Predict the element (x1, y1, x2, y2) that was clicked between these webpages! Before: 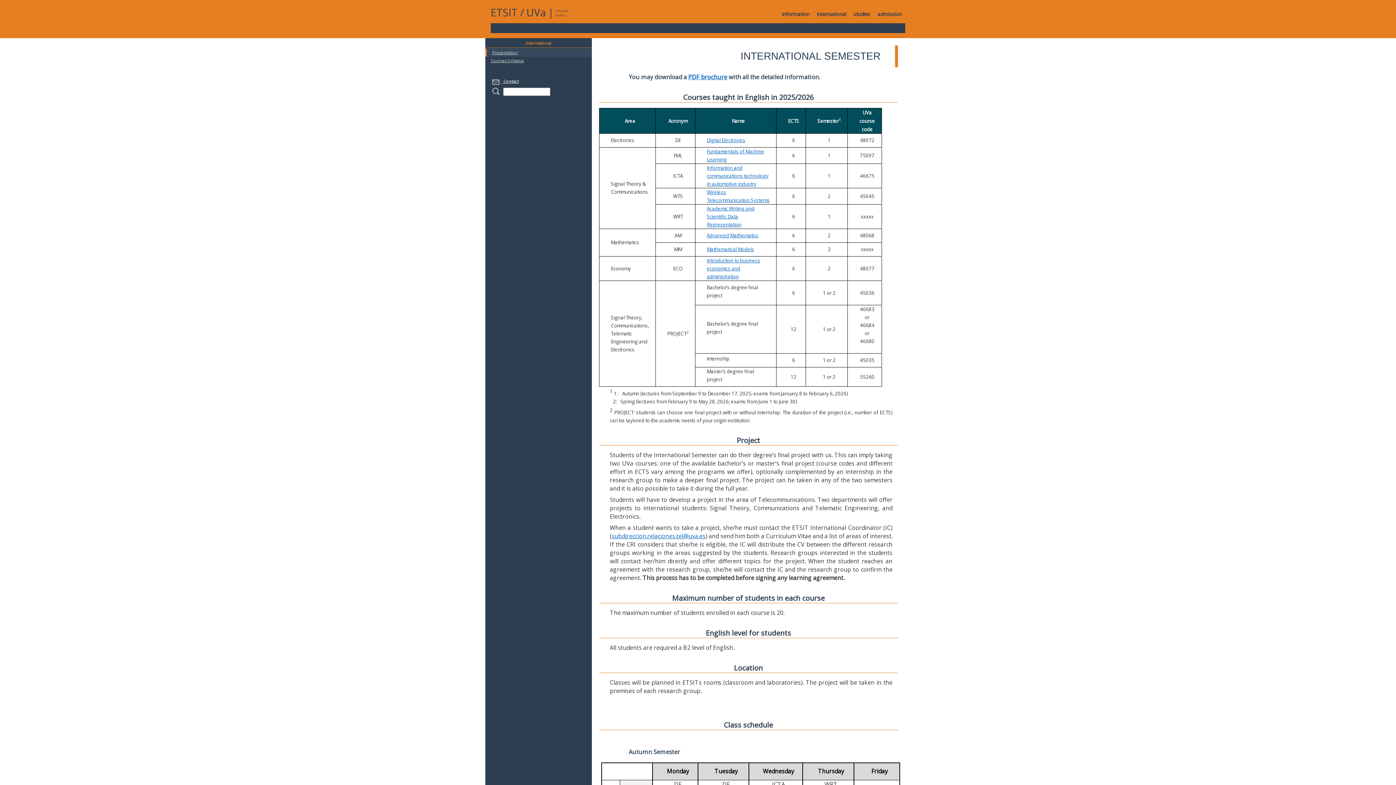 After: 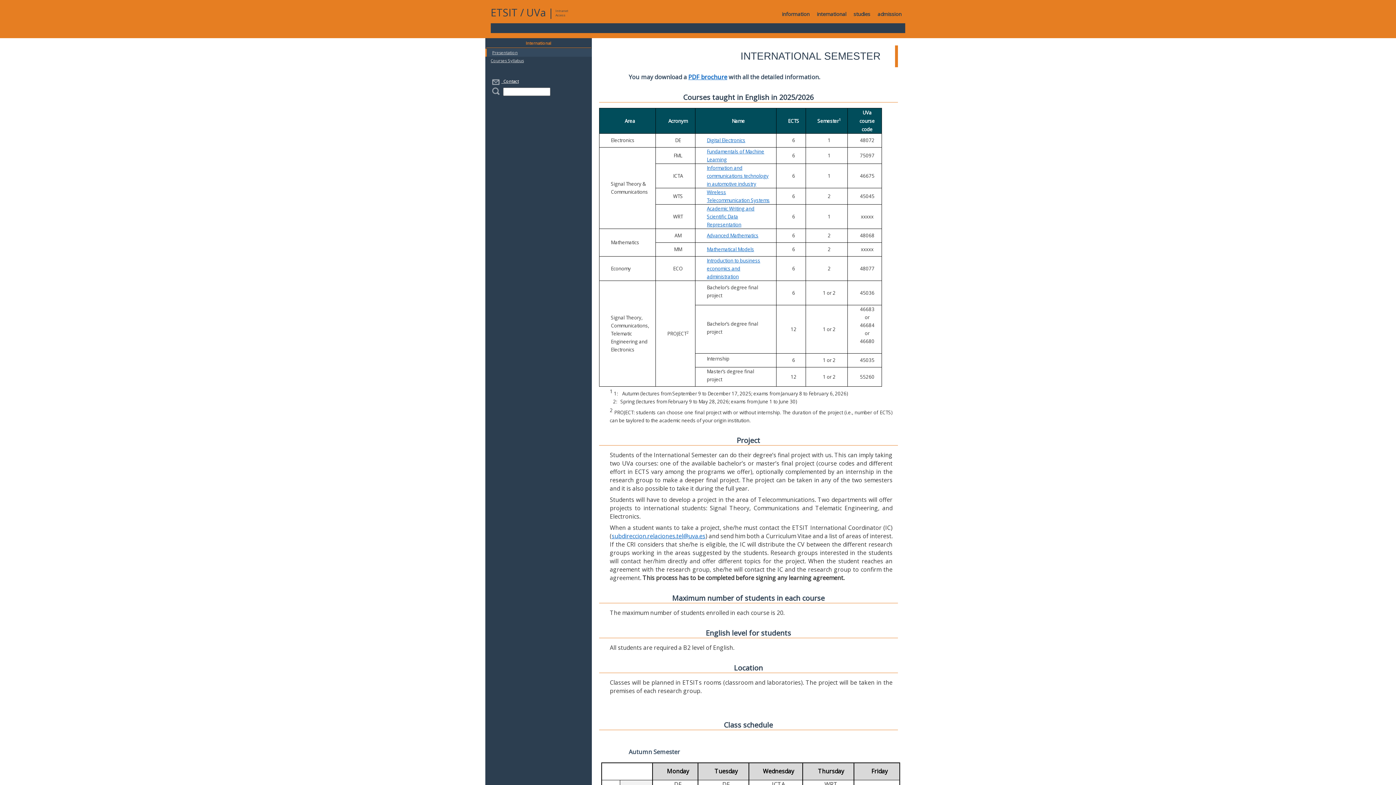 Action: bbox: (707, 164, 768, 187) label: Information and communications technology in automotive industry